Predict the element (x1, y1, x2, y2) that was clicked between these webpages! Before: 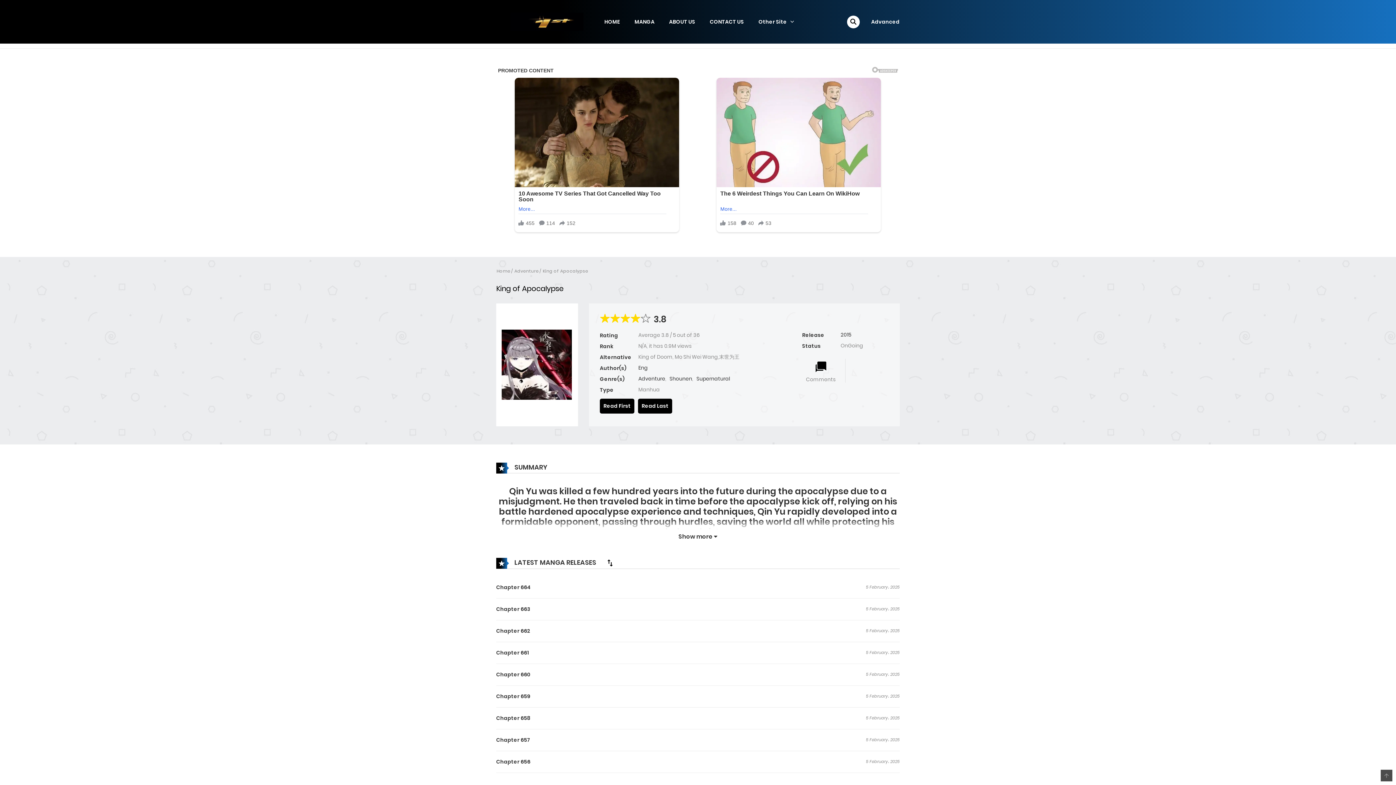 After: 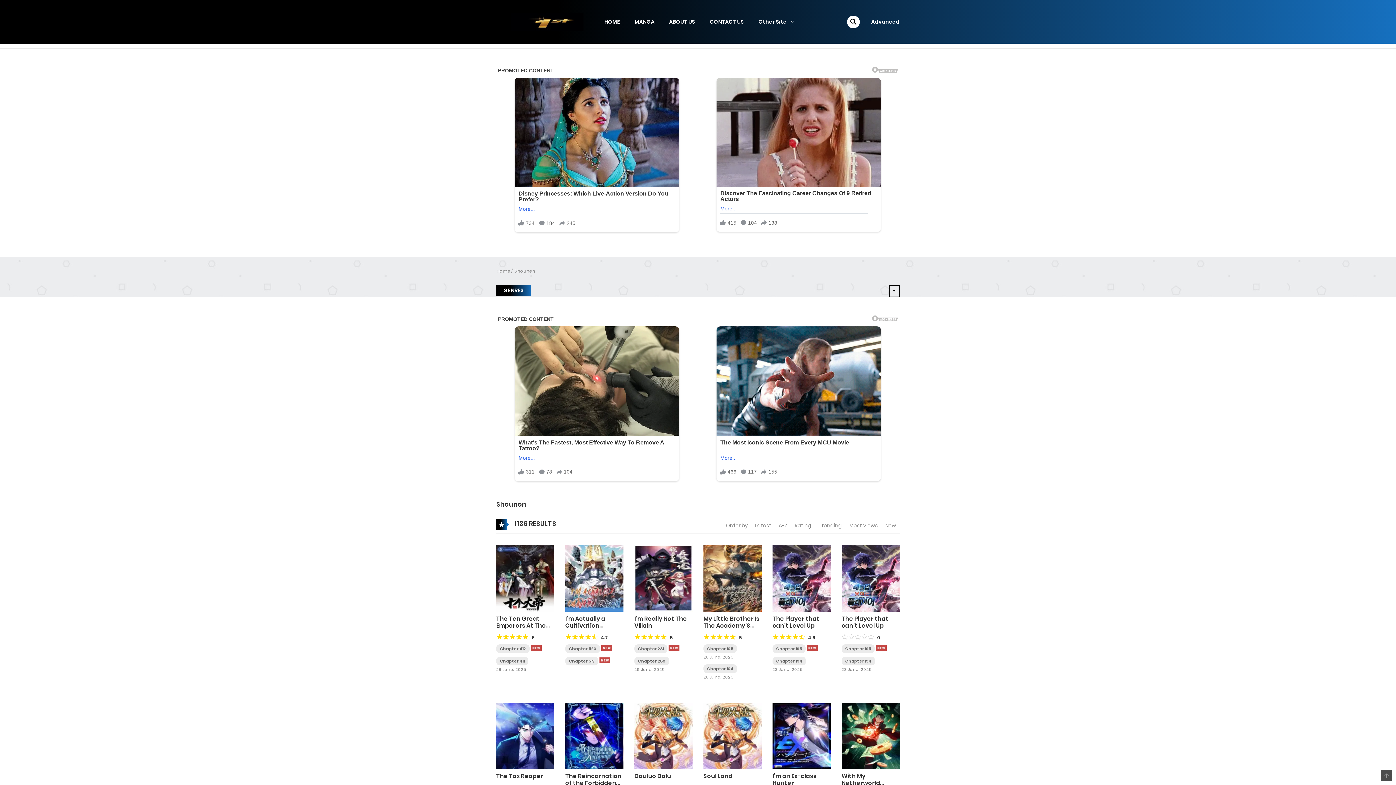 Action: bbox: (669, 375, 692, 382) label: Shounen